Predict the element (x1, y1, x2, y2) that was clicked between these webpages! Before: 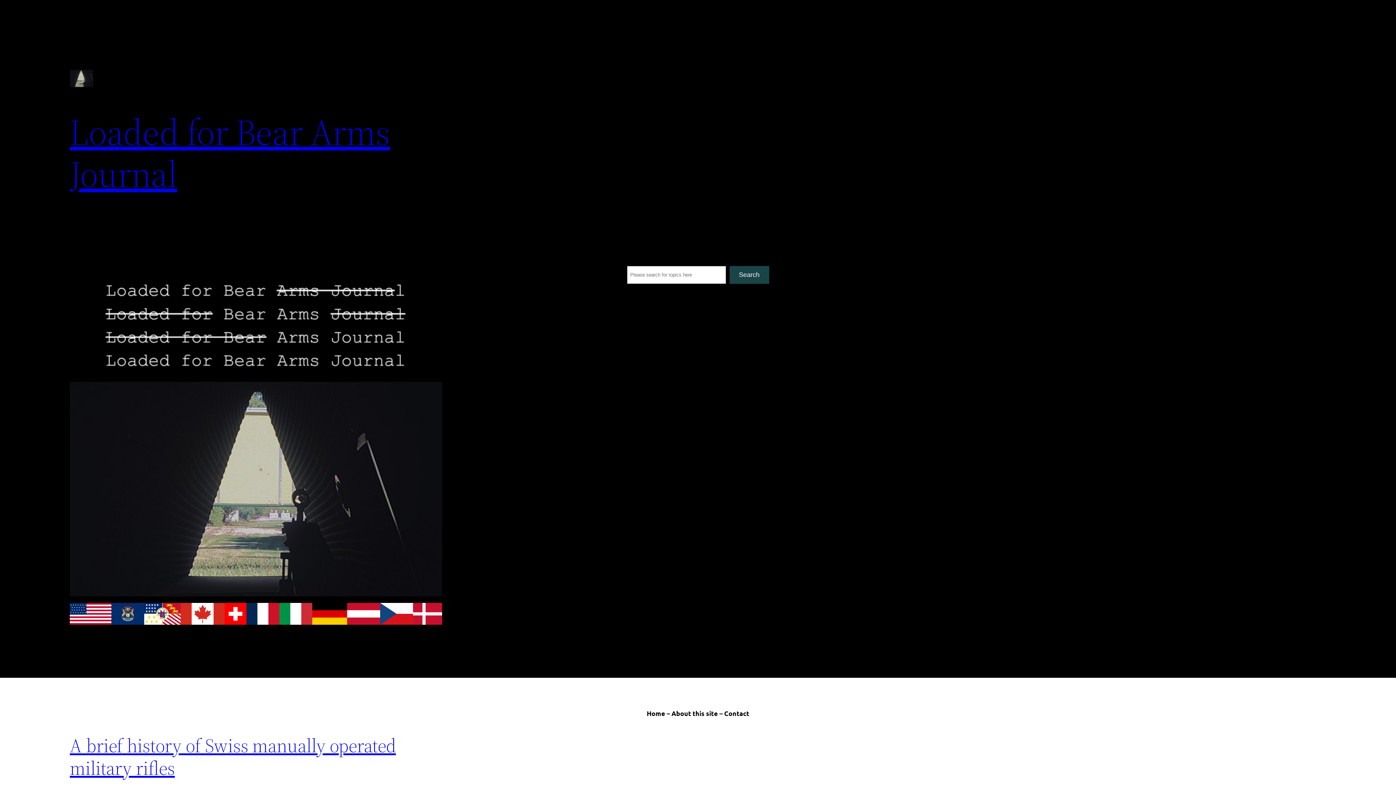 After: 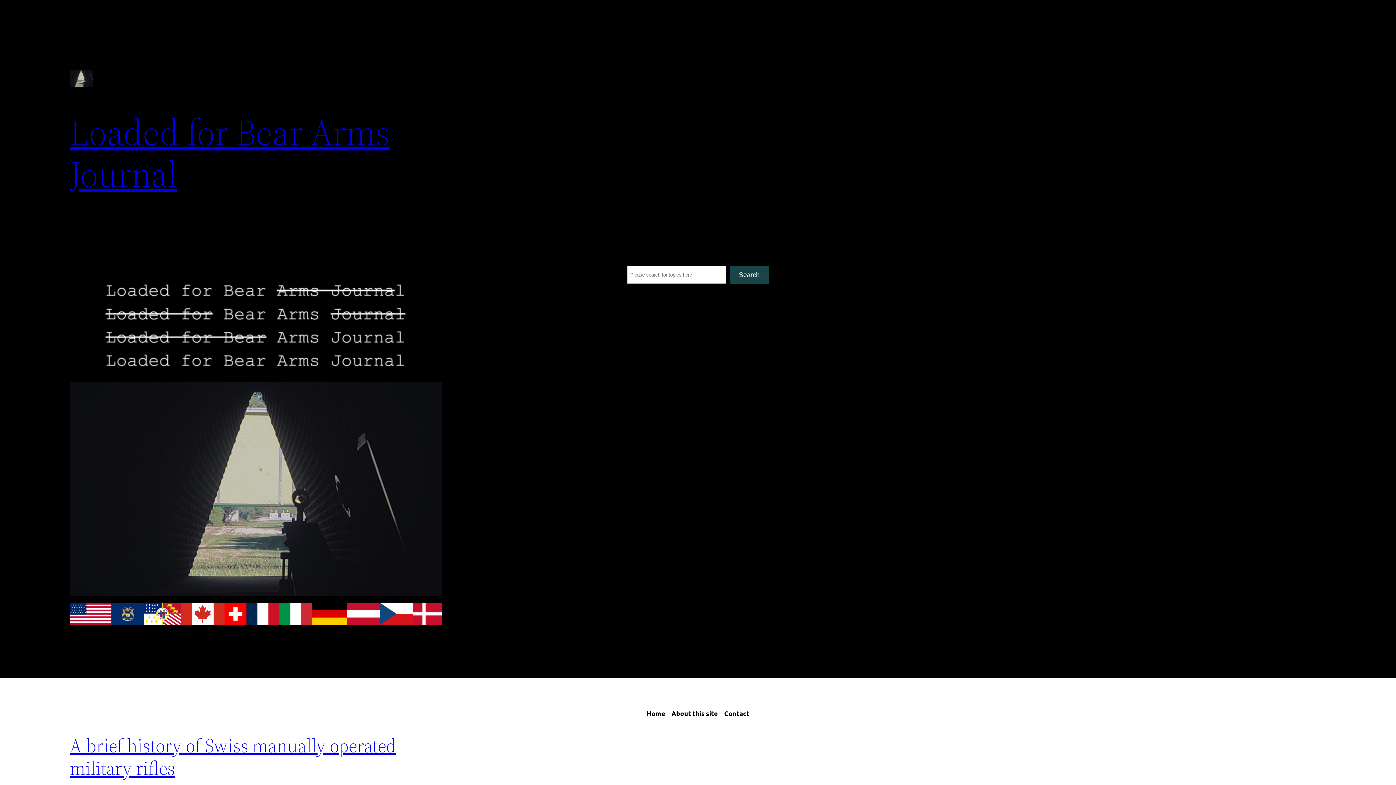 Action: bbox: (69, 107, 390, 199) label: Loaded for Bear Arms Journal